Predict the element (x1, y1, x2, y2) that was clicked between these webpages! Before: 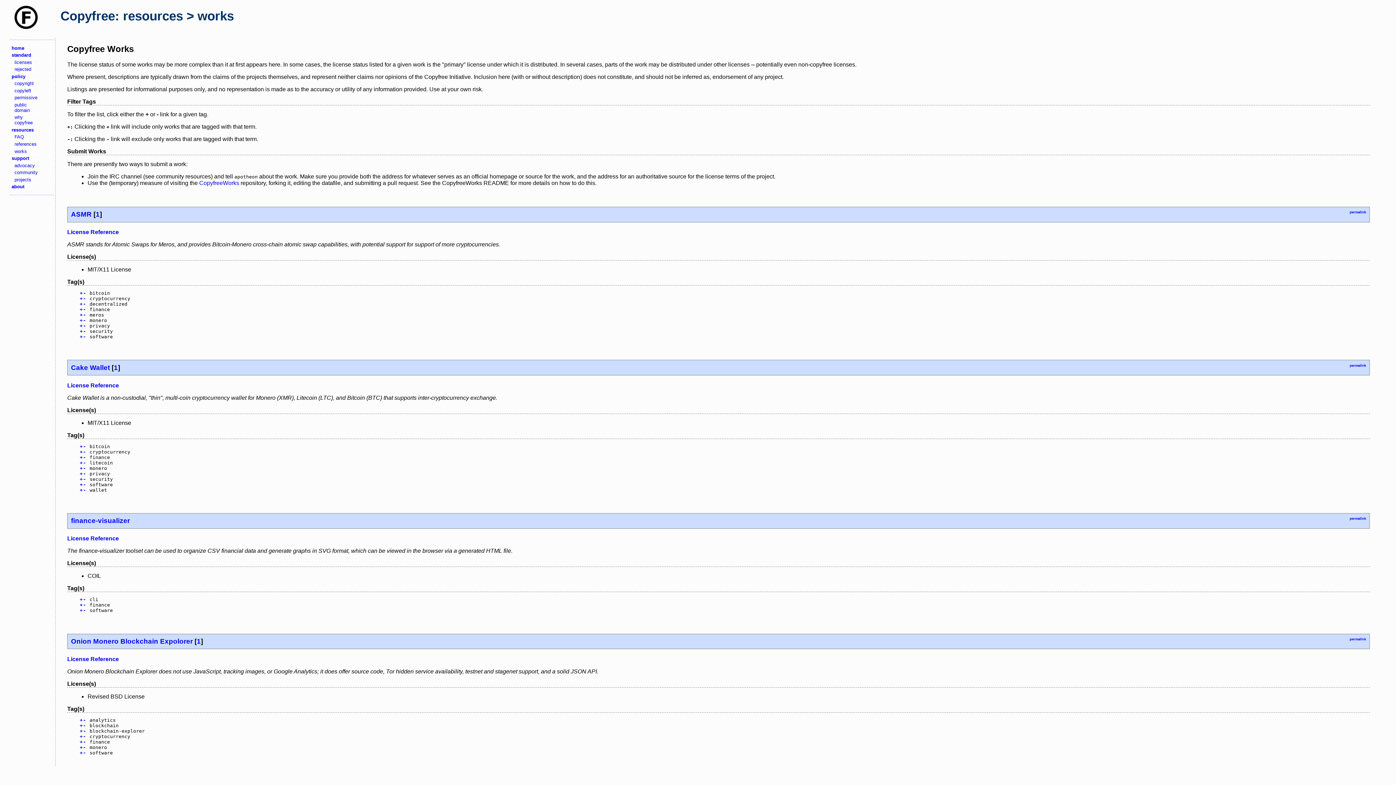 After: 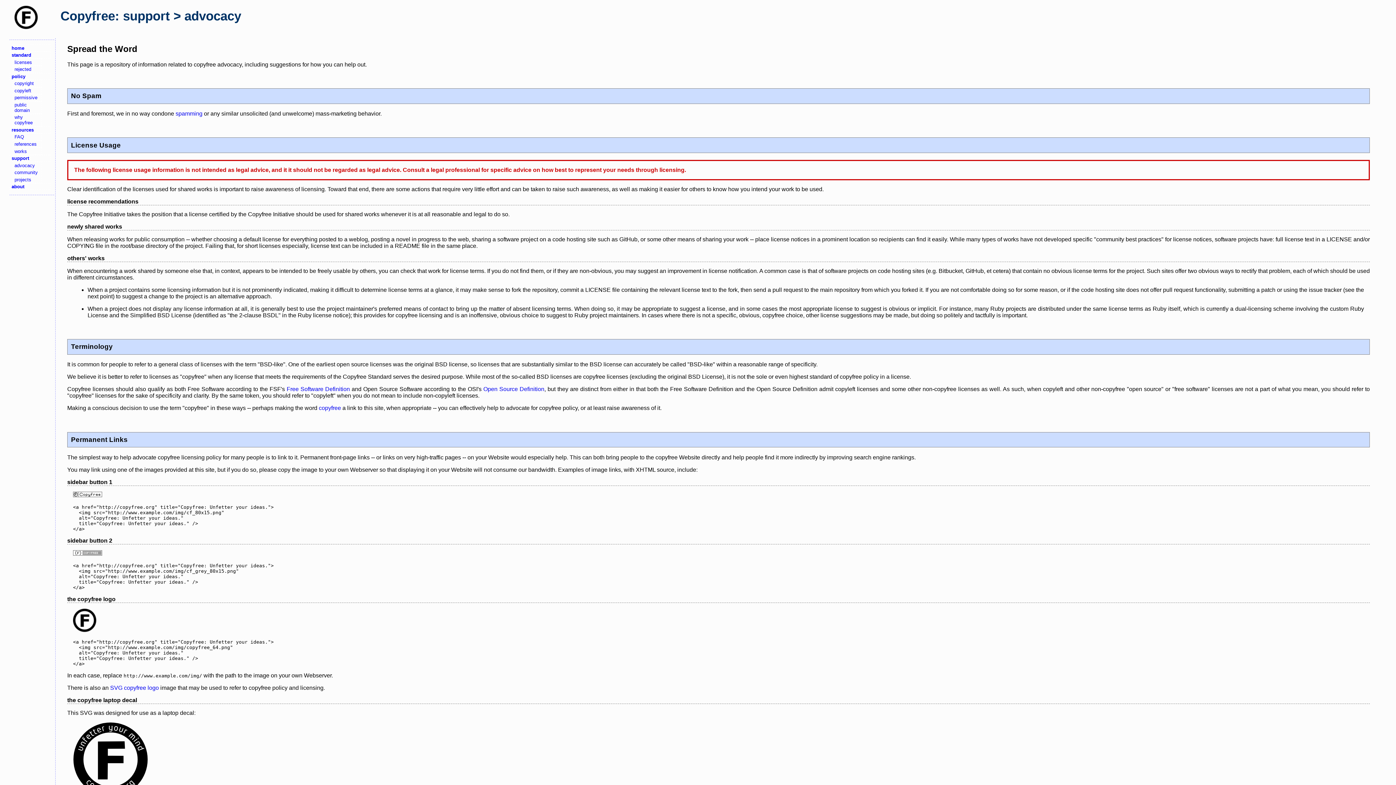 Action: label: advocacy bbox: (12, 161, 41, 169)